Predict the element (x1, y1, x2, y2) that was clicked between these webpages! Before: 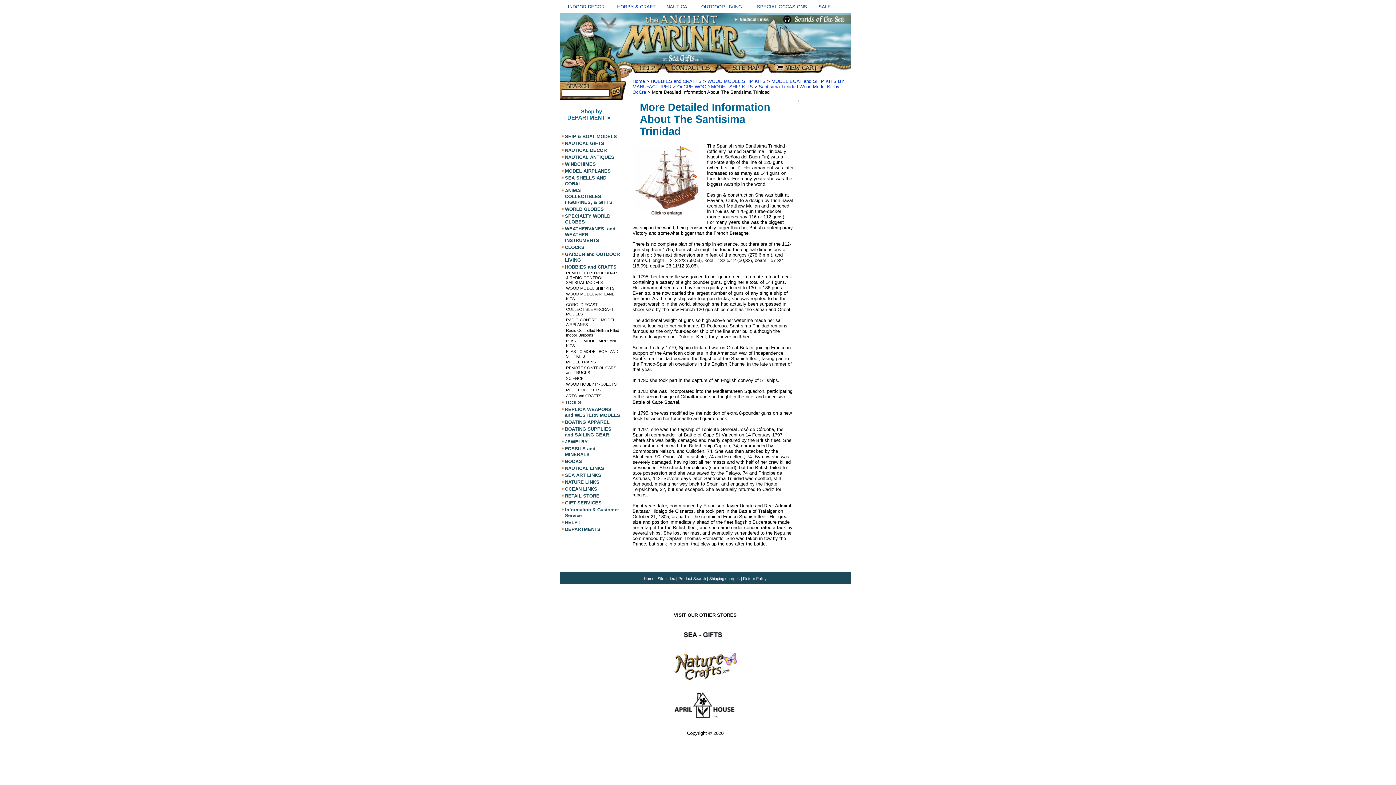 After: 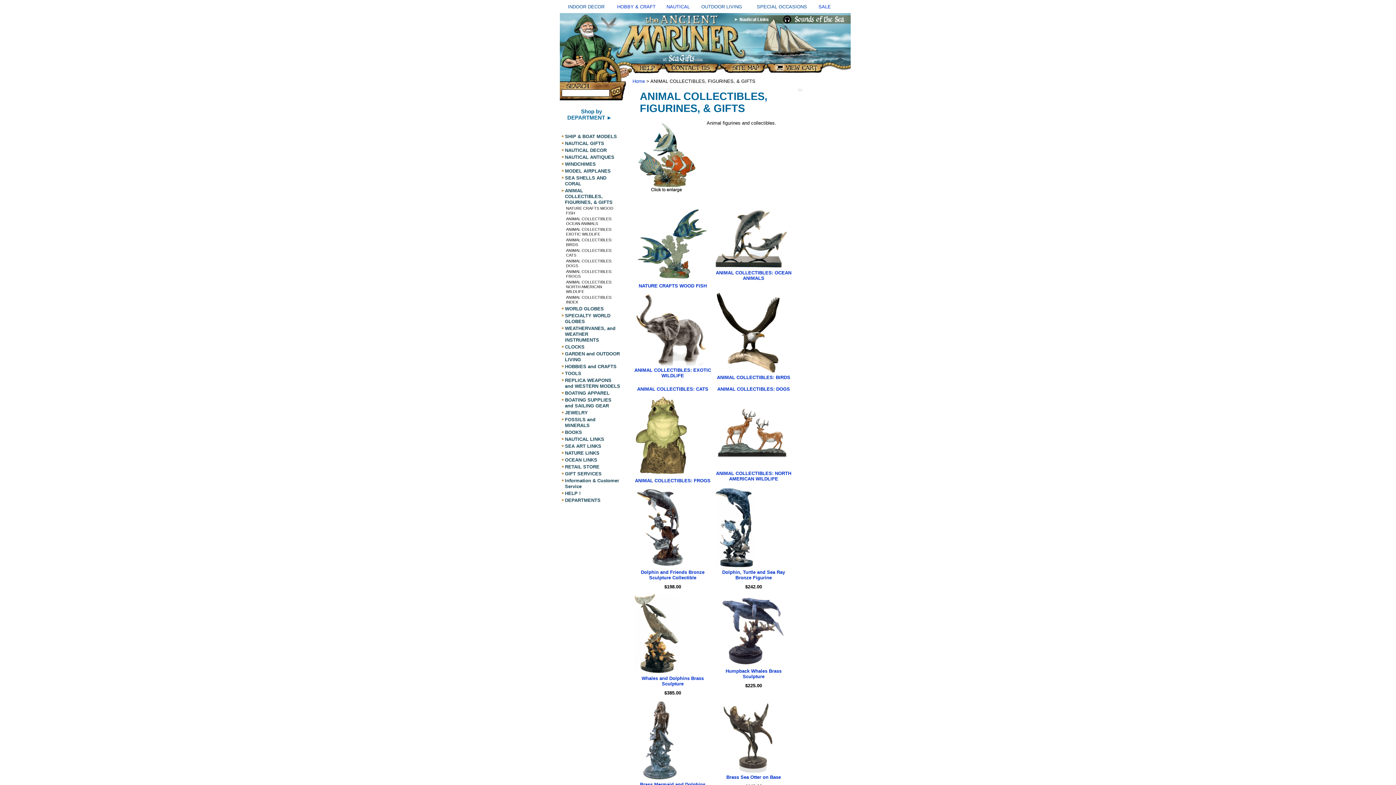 Action: bbox: (565, 188, 612, 205) label: ANIMAL COLLECTIBLES, FIGURINES, & GIFTS